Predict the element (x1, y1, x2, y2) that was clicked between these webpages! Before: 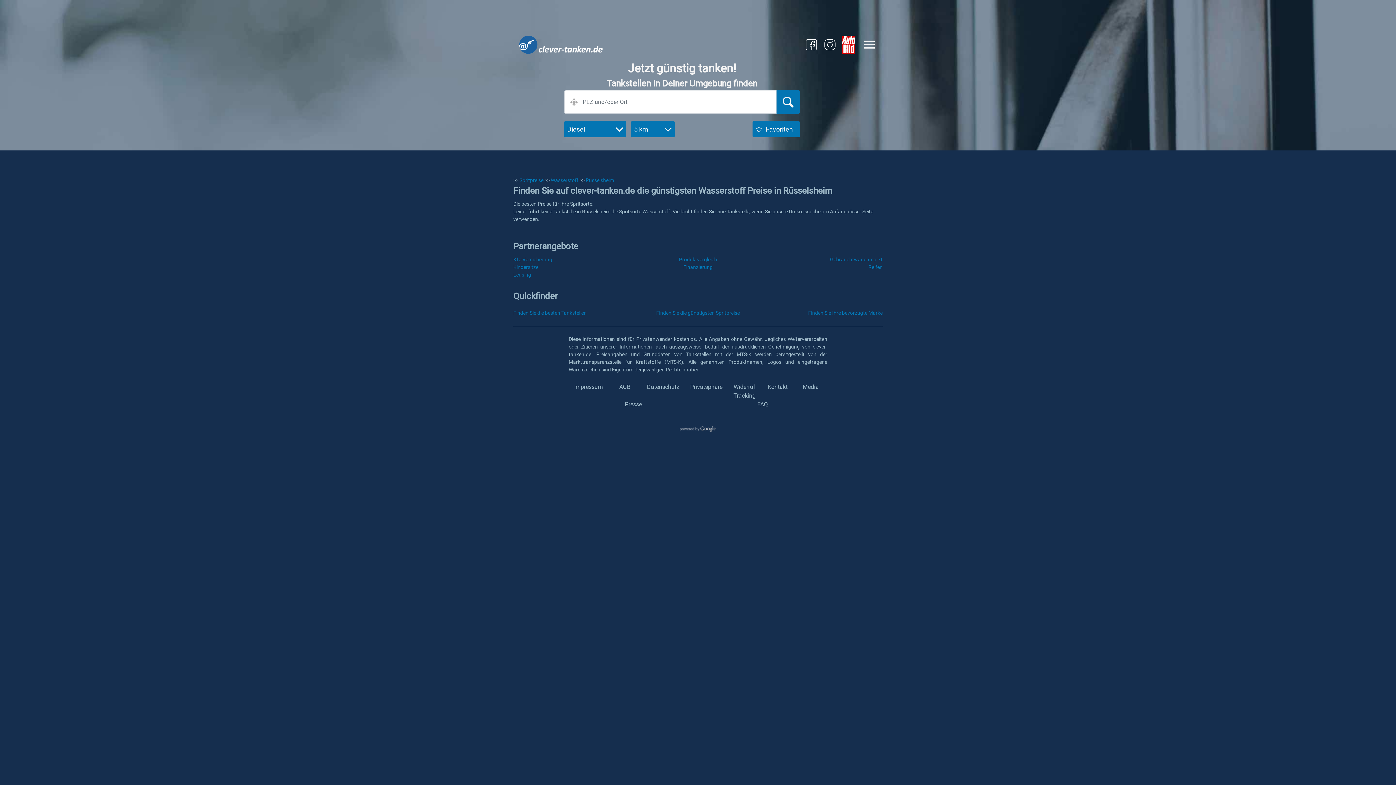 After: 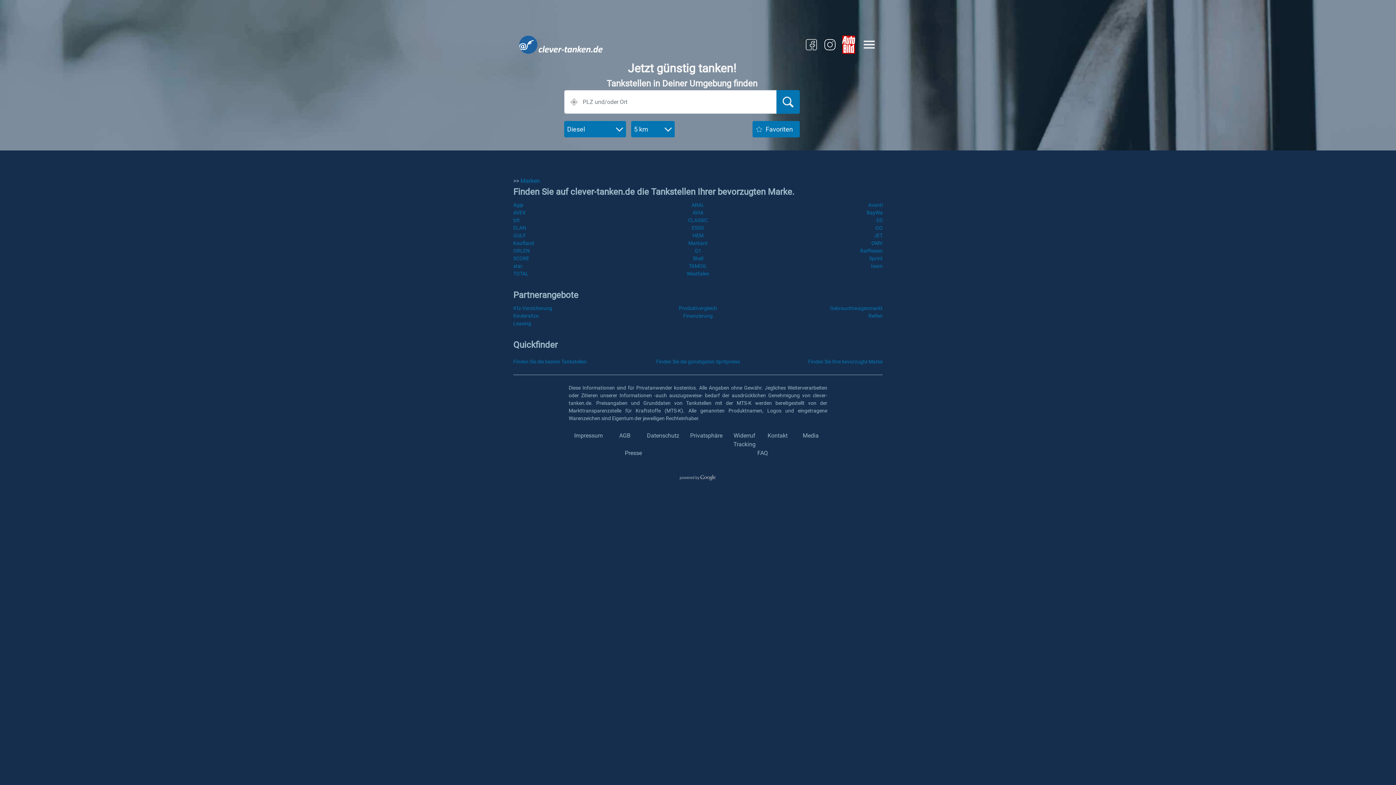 Action: label: Finden Sie Ihre bevorzugte Marke bbox: (808, 310, 882, 316)